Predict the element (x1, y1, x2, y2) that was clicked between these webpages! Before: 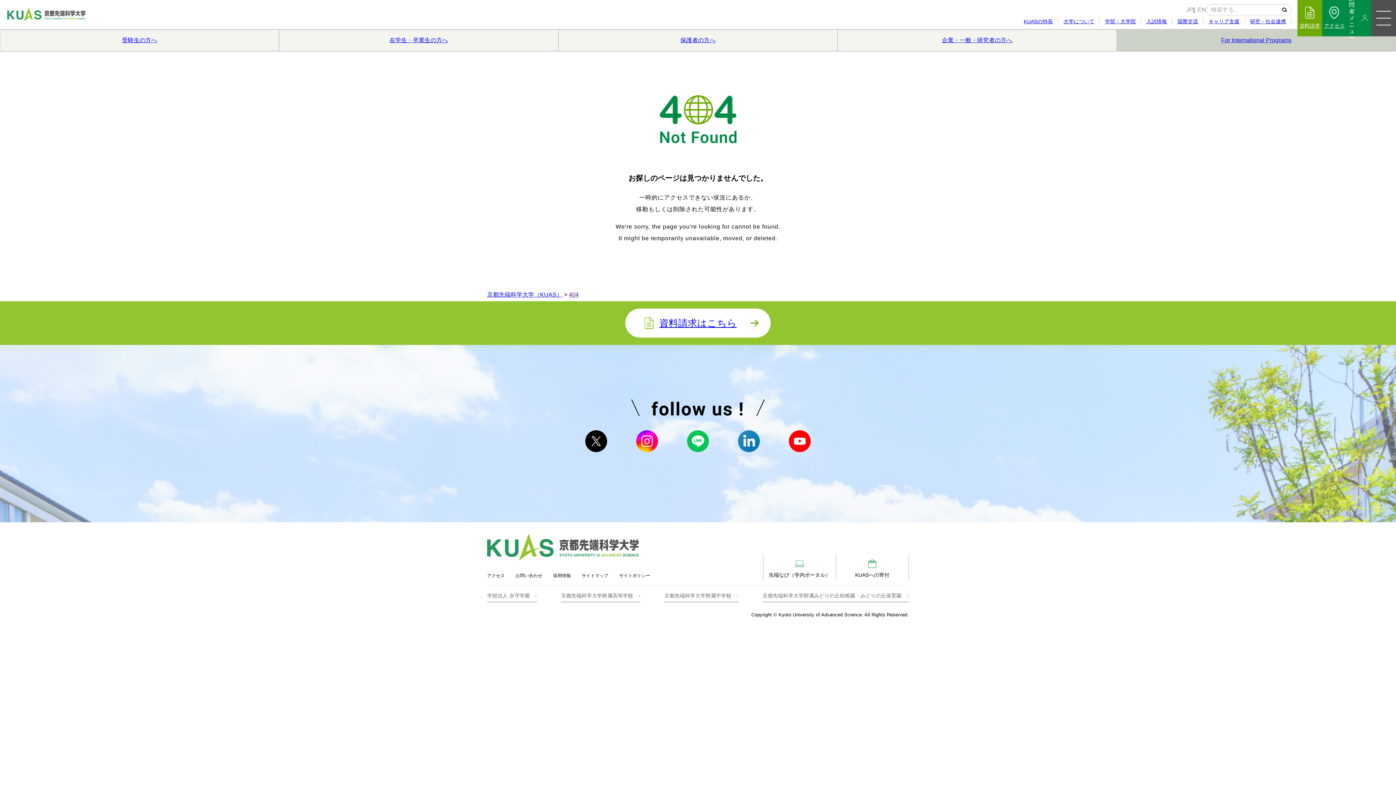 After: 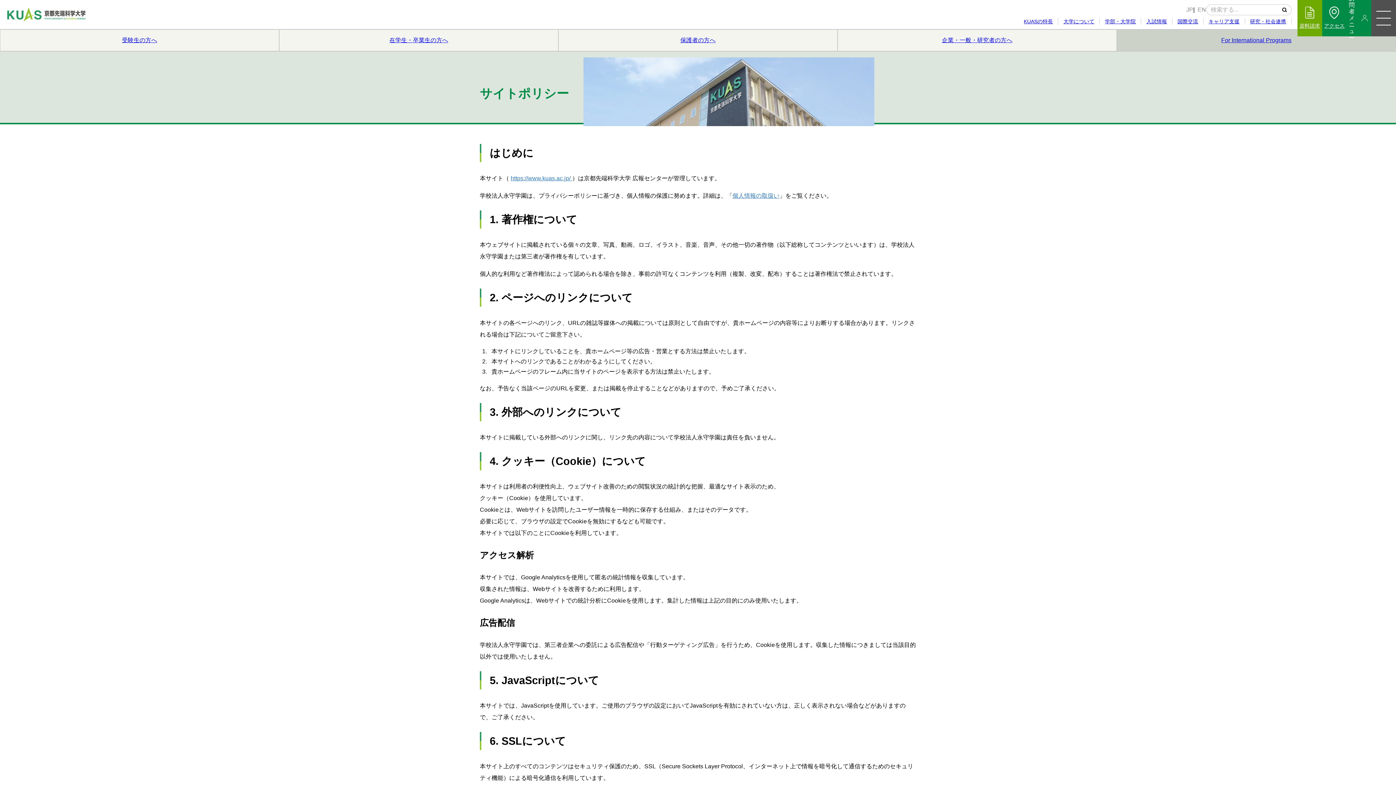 Action: bbox: (613, 568, 655, 580) label: サイトポリシー